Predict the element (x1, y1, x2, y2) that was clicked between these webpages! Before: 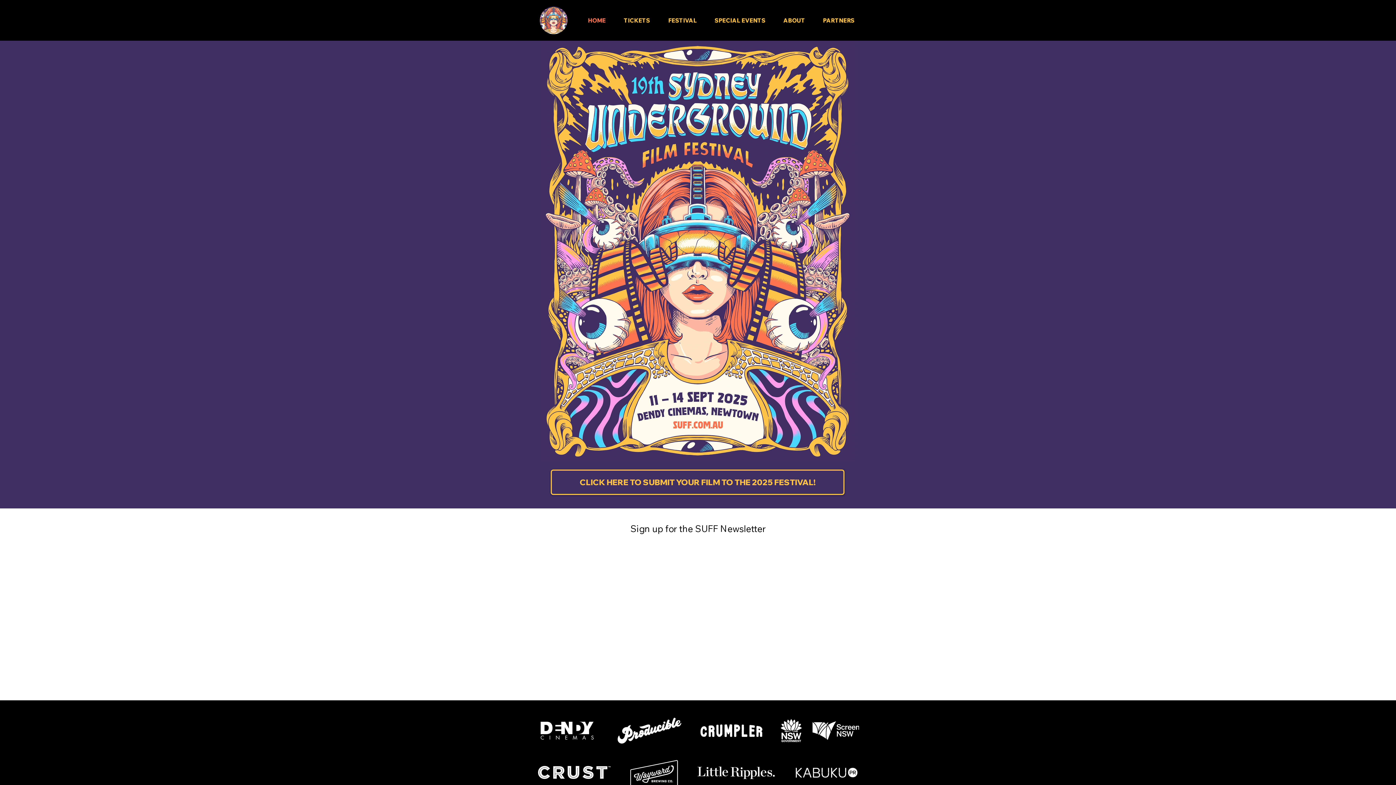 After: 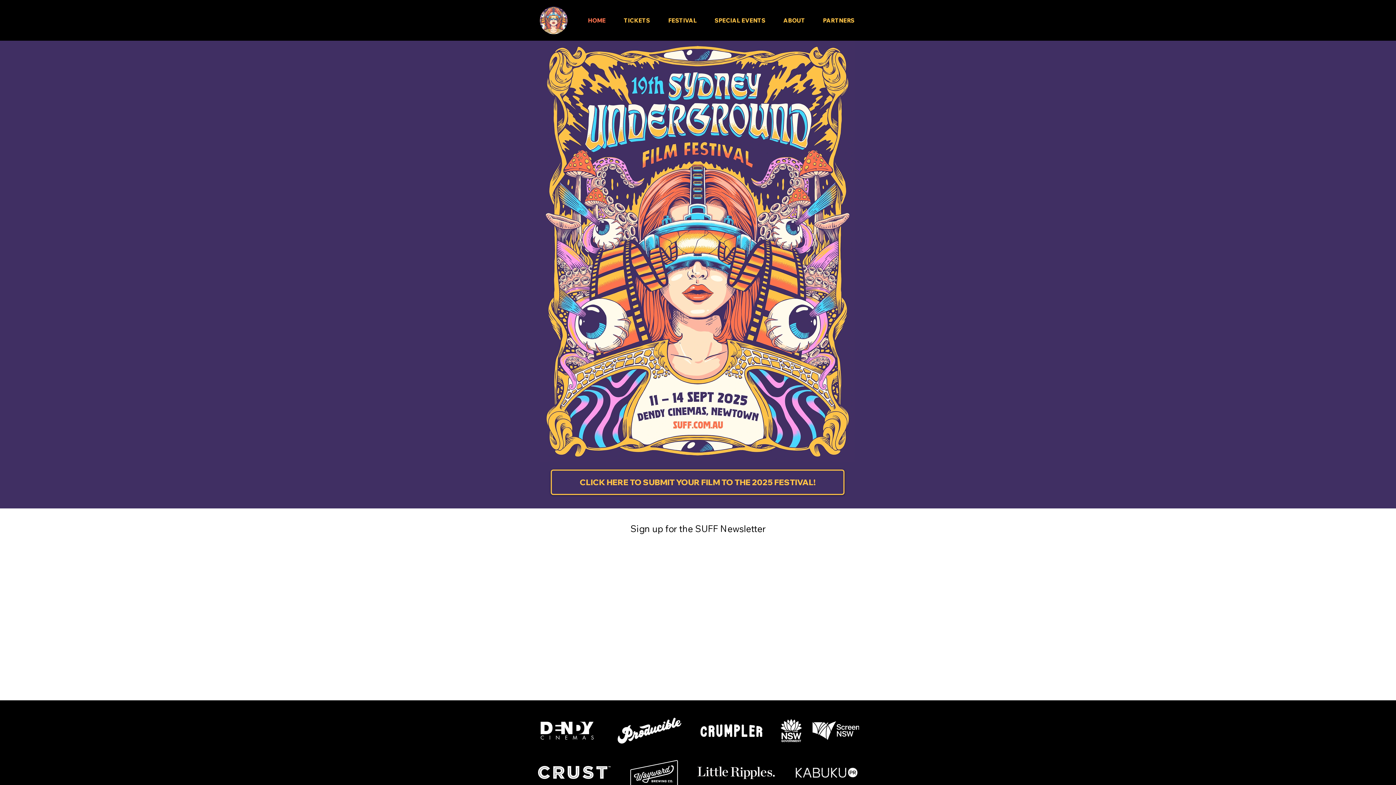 Action: label: FESTIVAL bbox: (659, 11, 705, 29)